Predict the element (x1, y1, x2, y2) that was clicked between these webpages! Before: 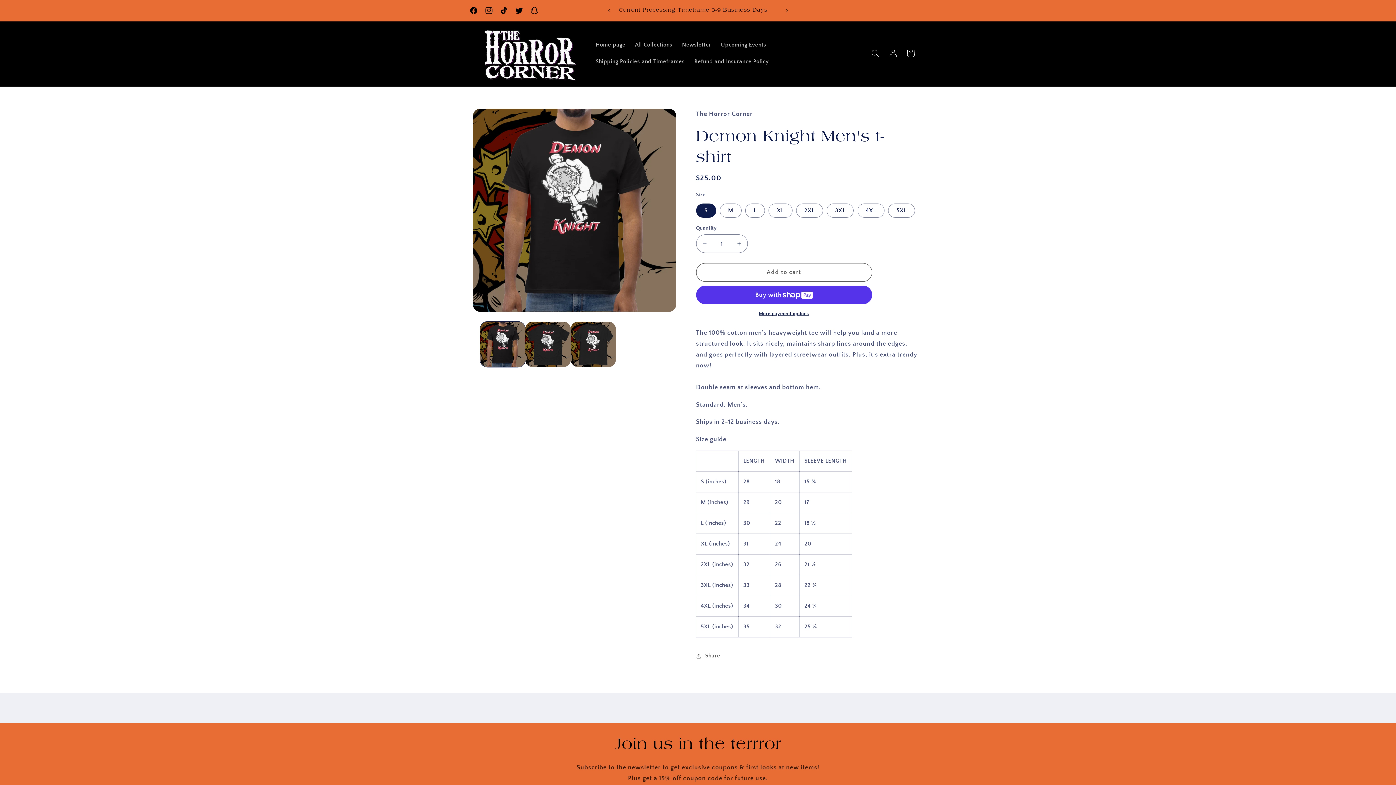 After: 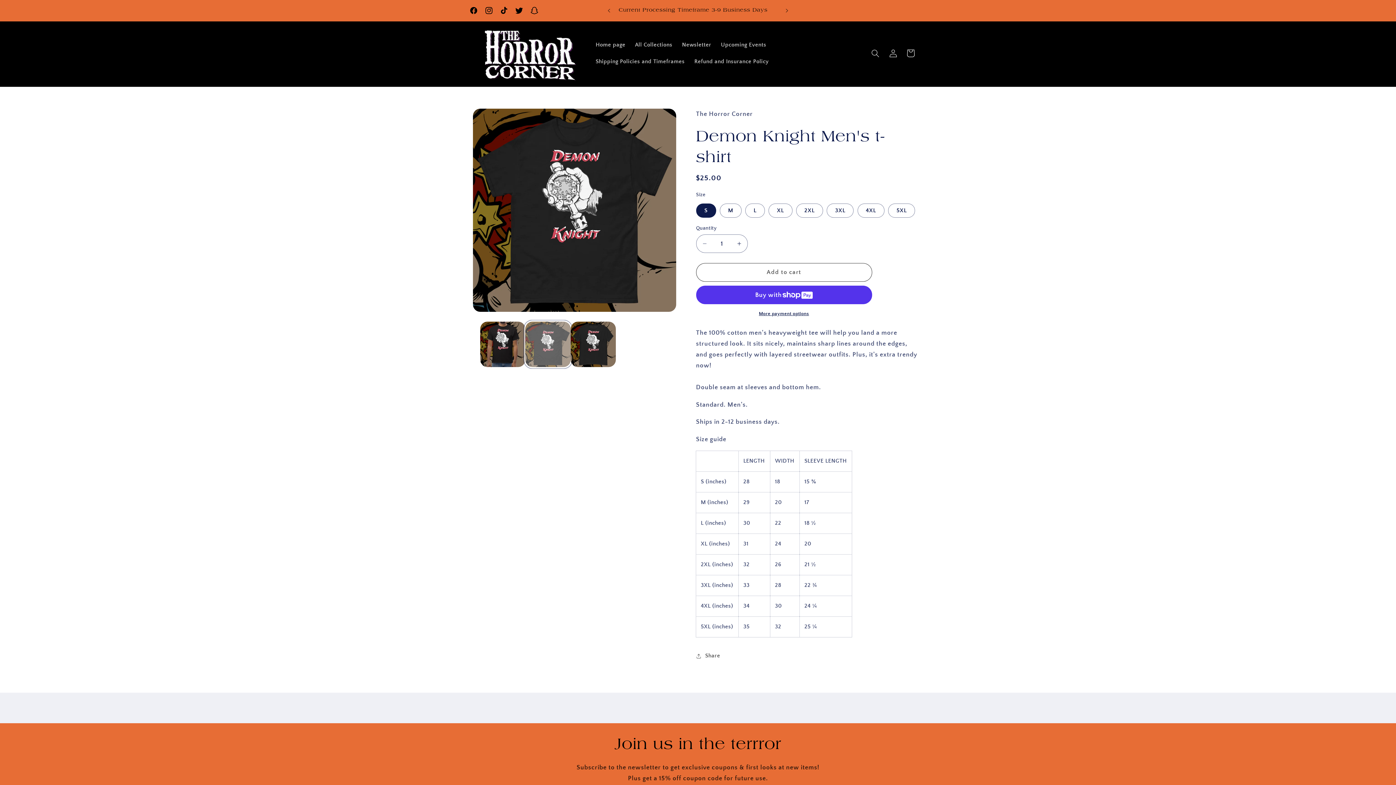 Action: label: Load image 2 in gallery view bbox: (525, 321, 570, 367)